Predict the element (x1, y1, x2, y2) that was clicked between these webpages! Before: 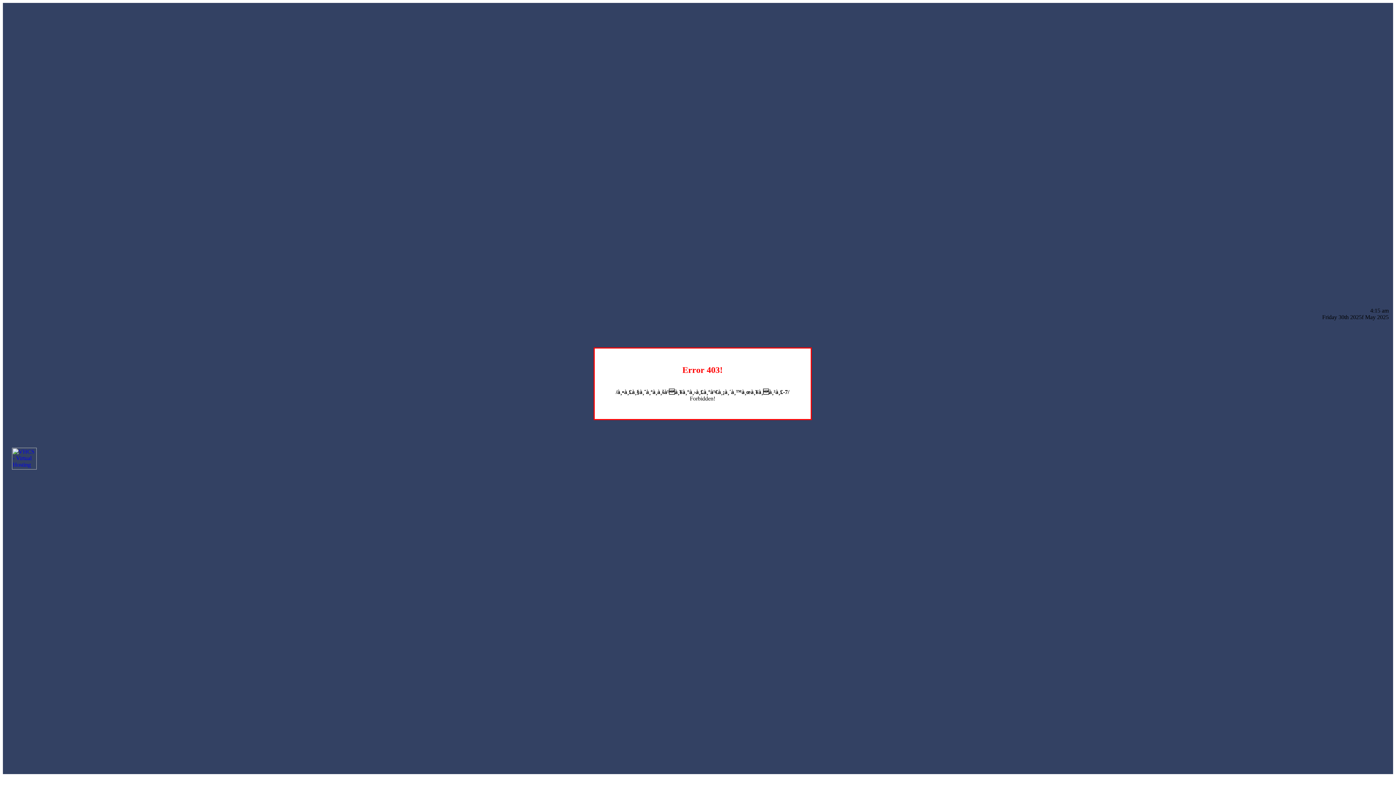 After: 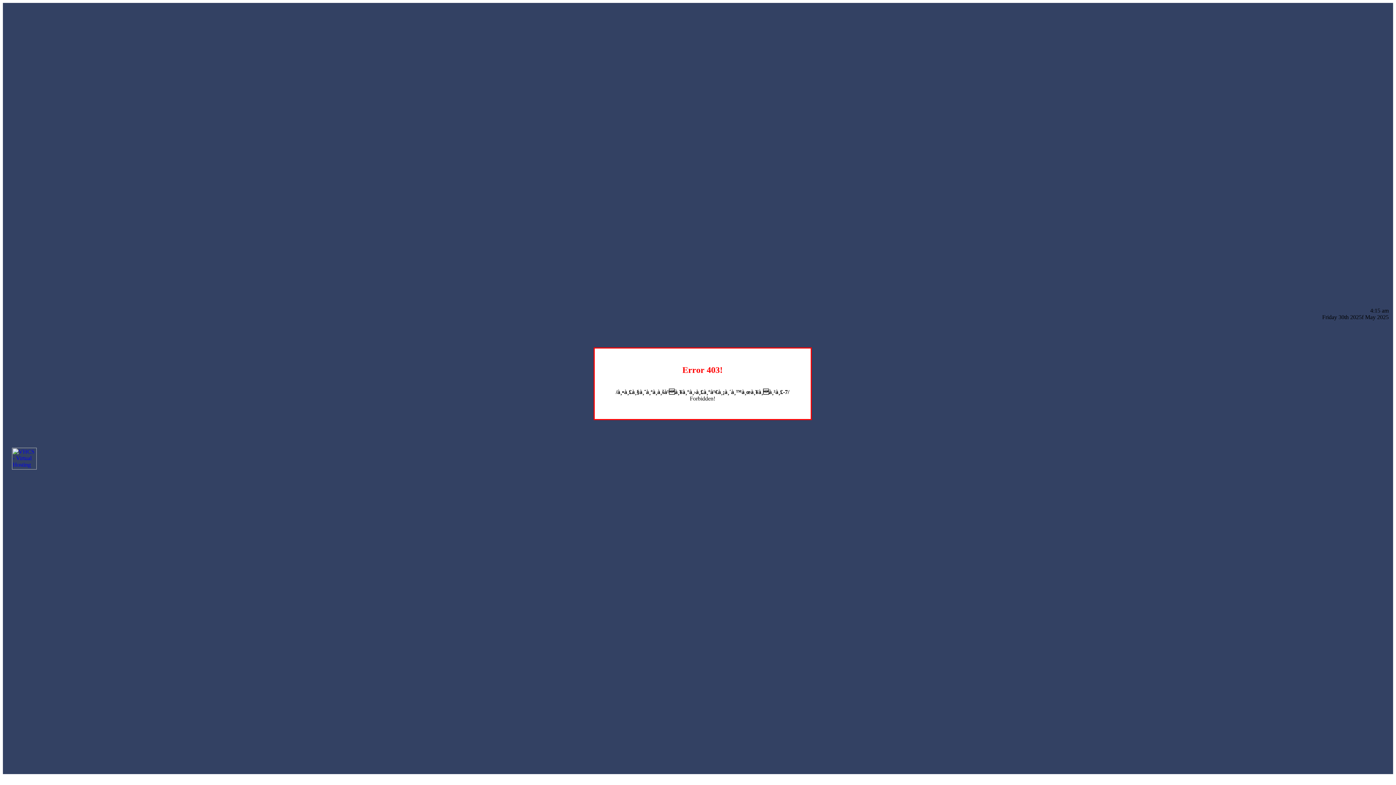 Action: bbox: (12, 464, 36, 470)